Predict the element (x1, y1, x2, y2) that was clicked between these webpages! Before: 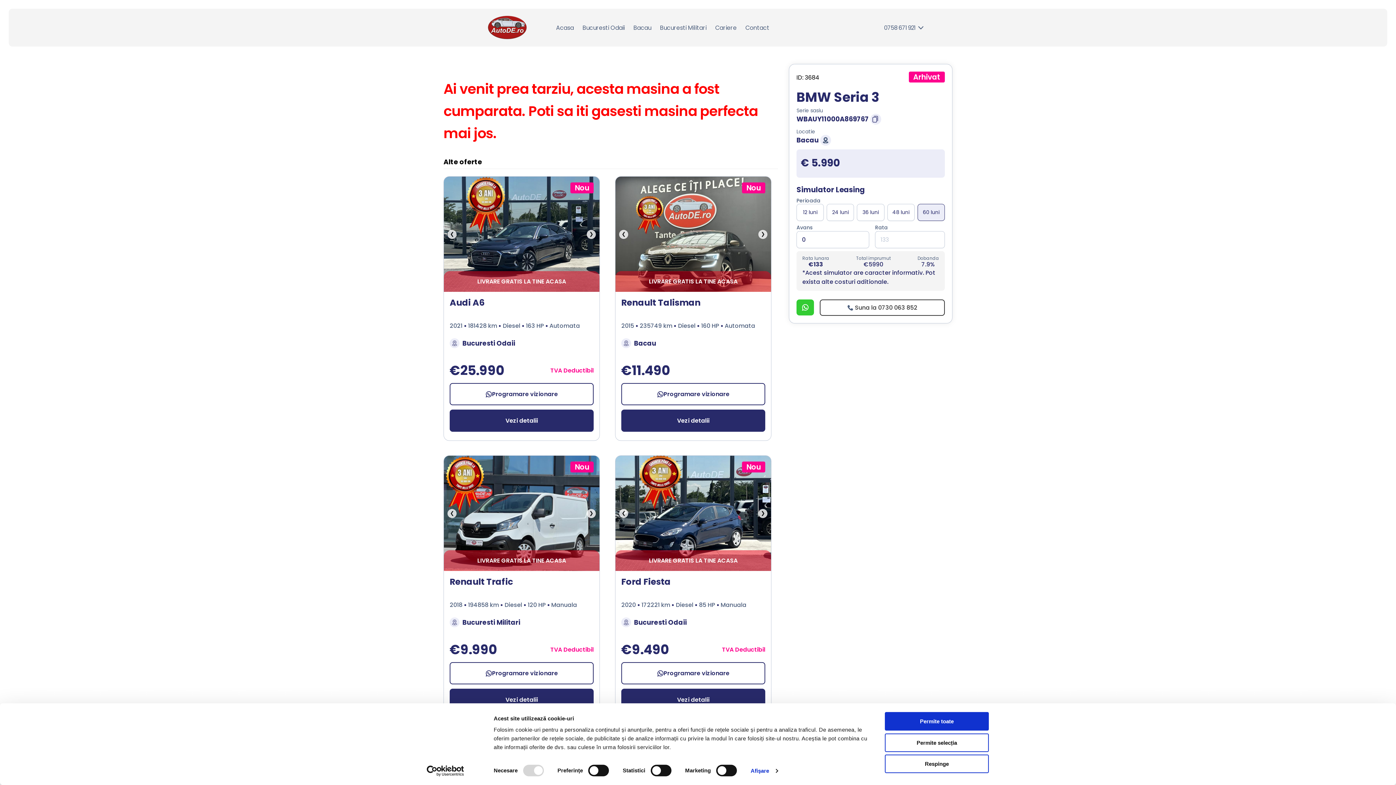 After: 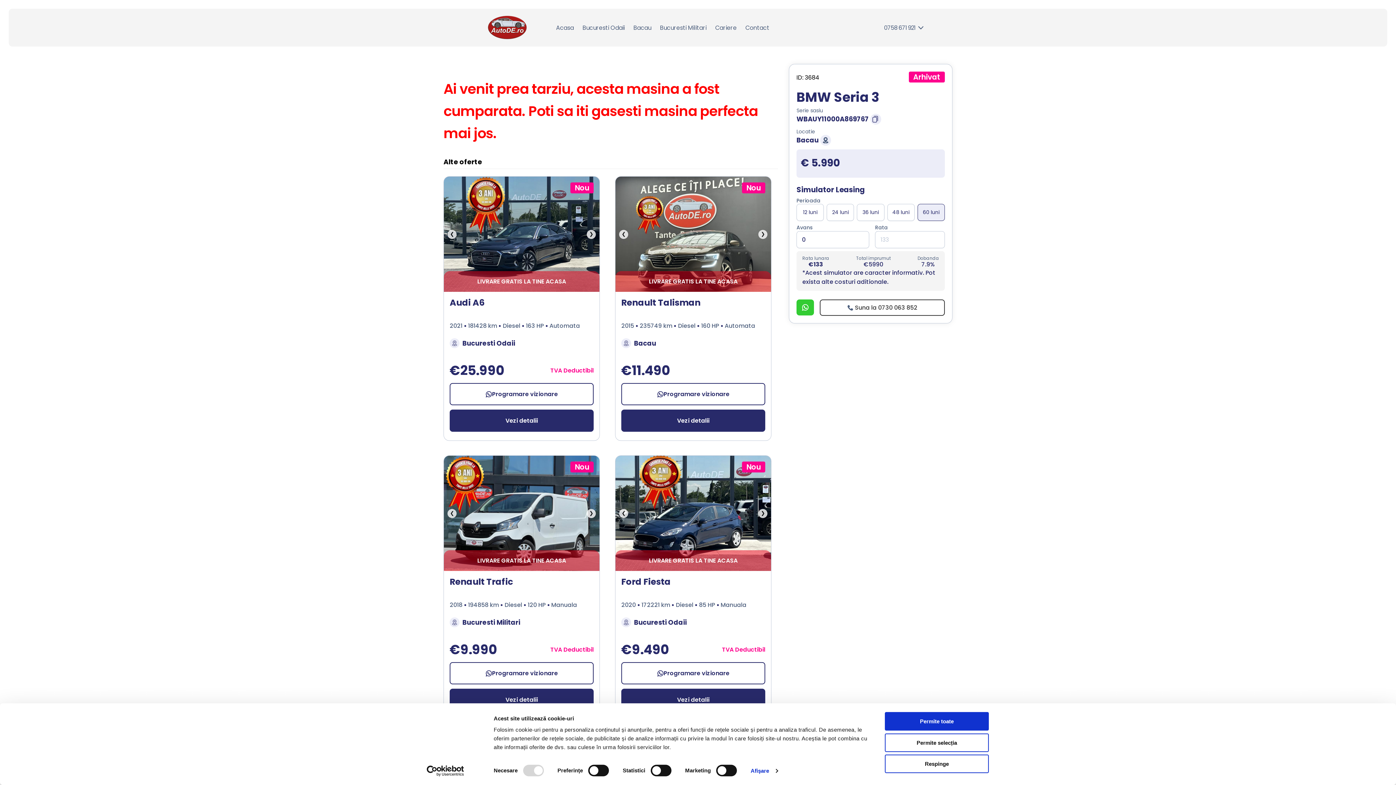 Action: bbox: (413, 765, 477, 776) label: Cookiebot - opens in a new window